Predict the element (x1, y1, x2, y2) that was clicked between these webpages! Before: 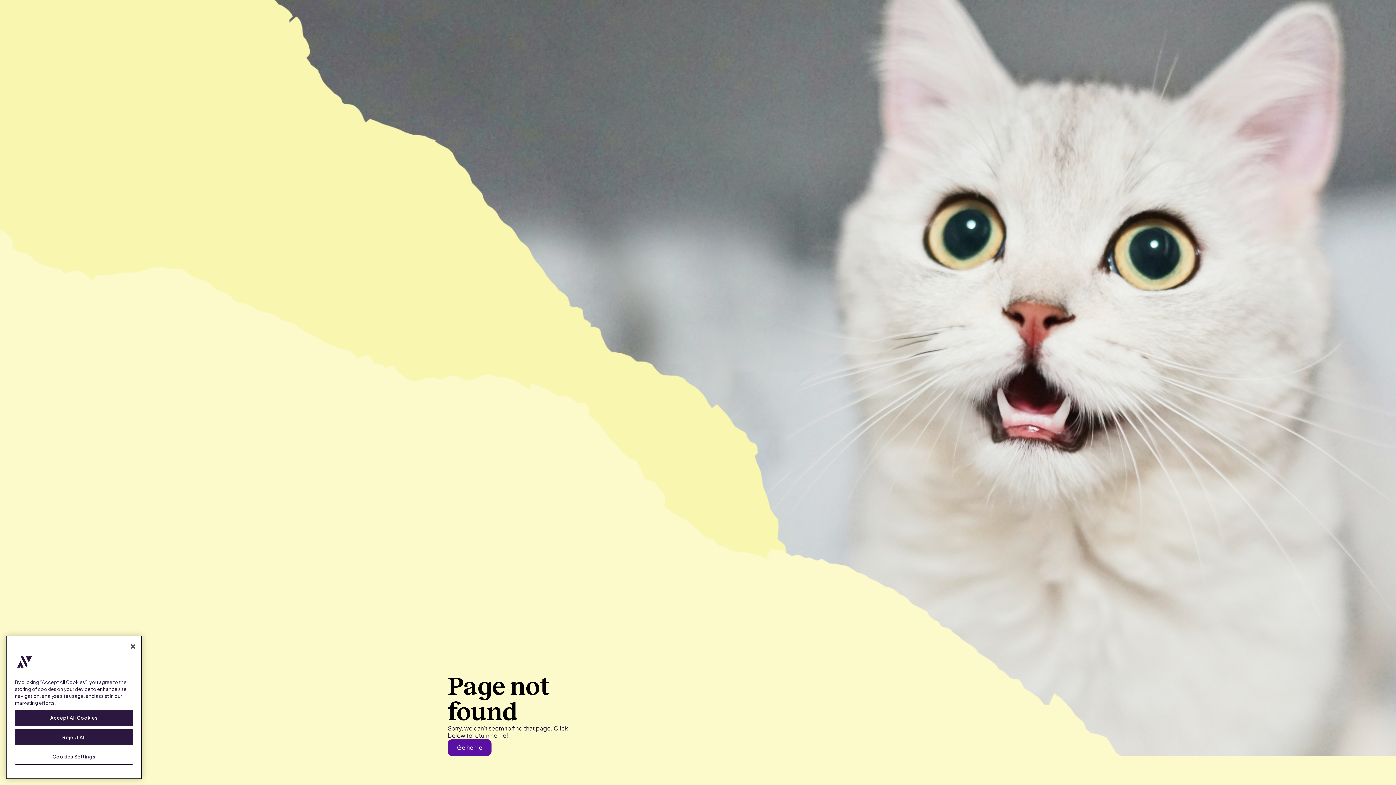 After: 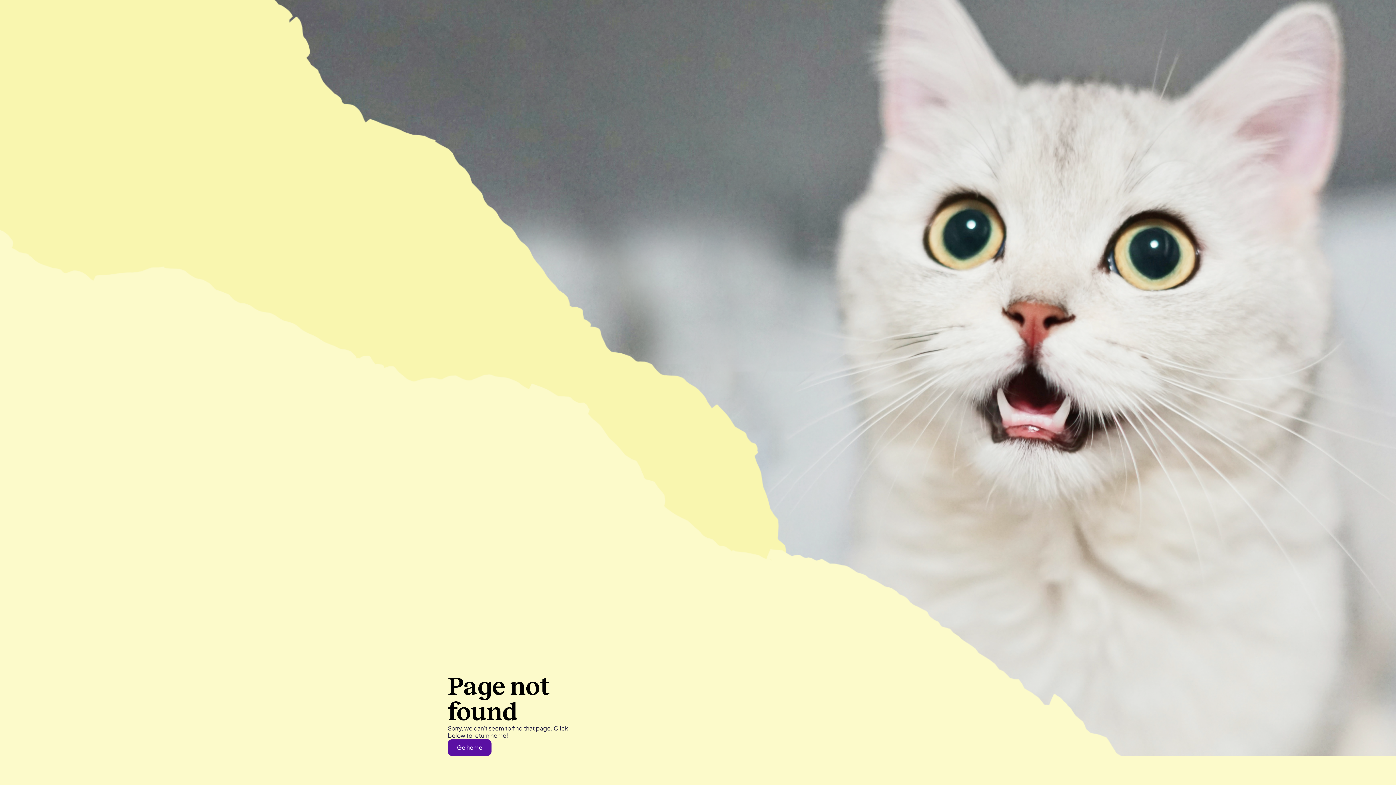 Action: bbox: (14, 729, 133, 745) label: Reject All